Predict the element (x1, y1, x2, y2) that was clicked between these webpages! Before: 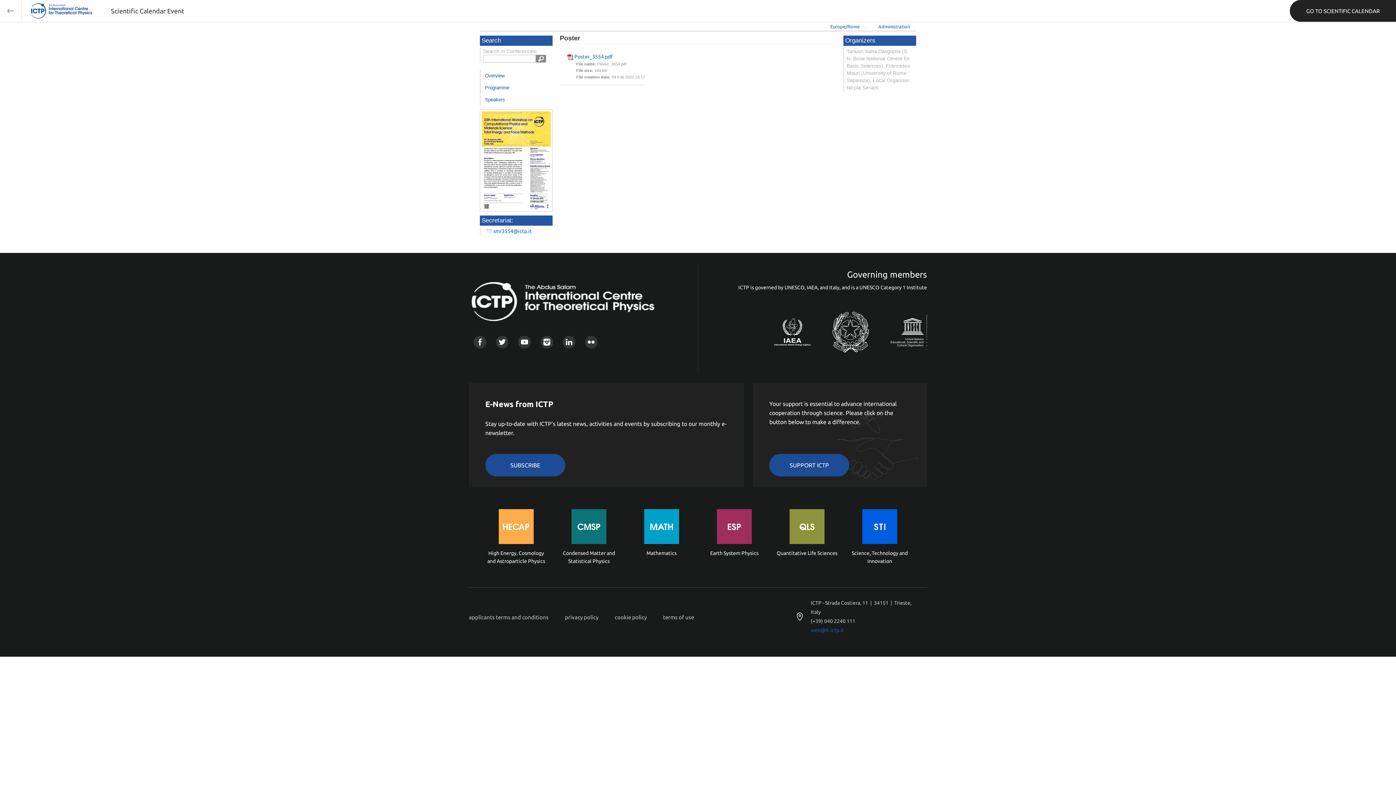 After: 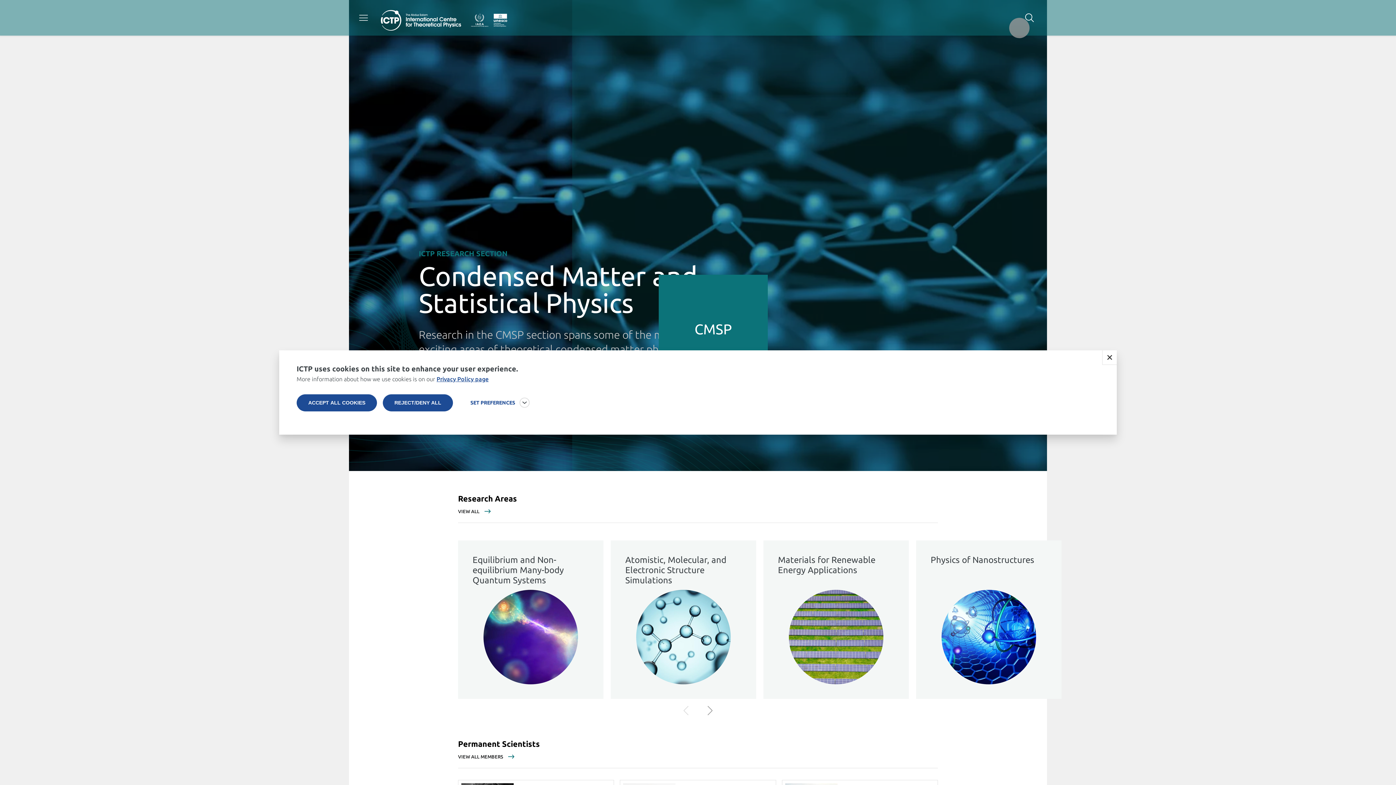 Action: label: Condensed Matter and Statistical Physics bbox: (558, 520, 620, 571)